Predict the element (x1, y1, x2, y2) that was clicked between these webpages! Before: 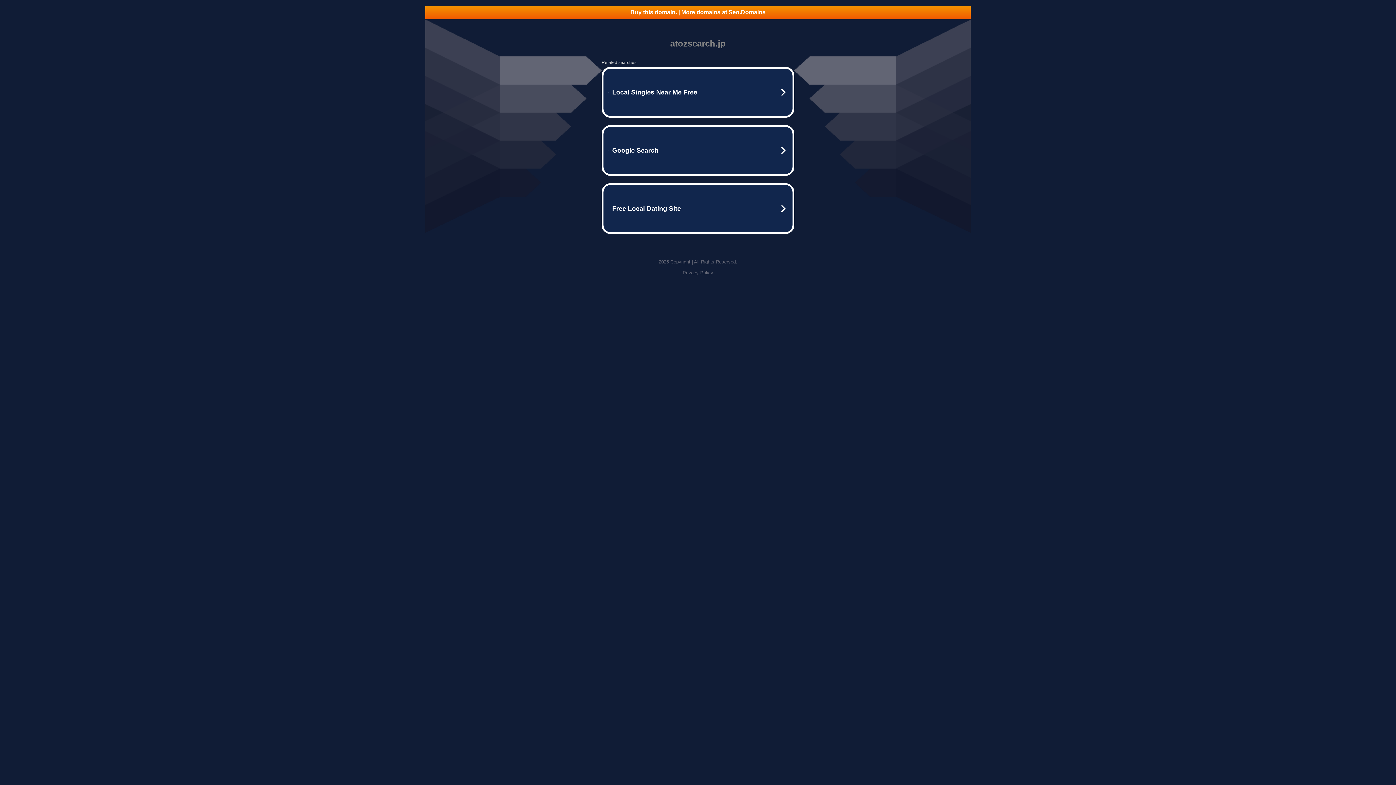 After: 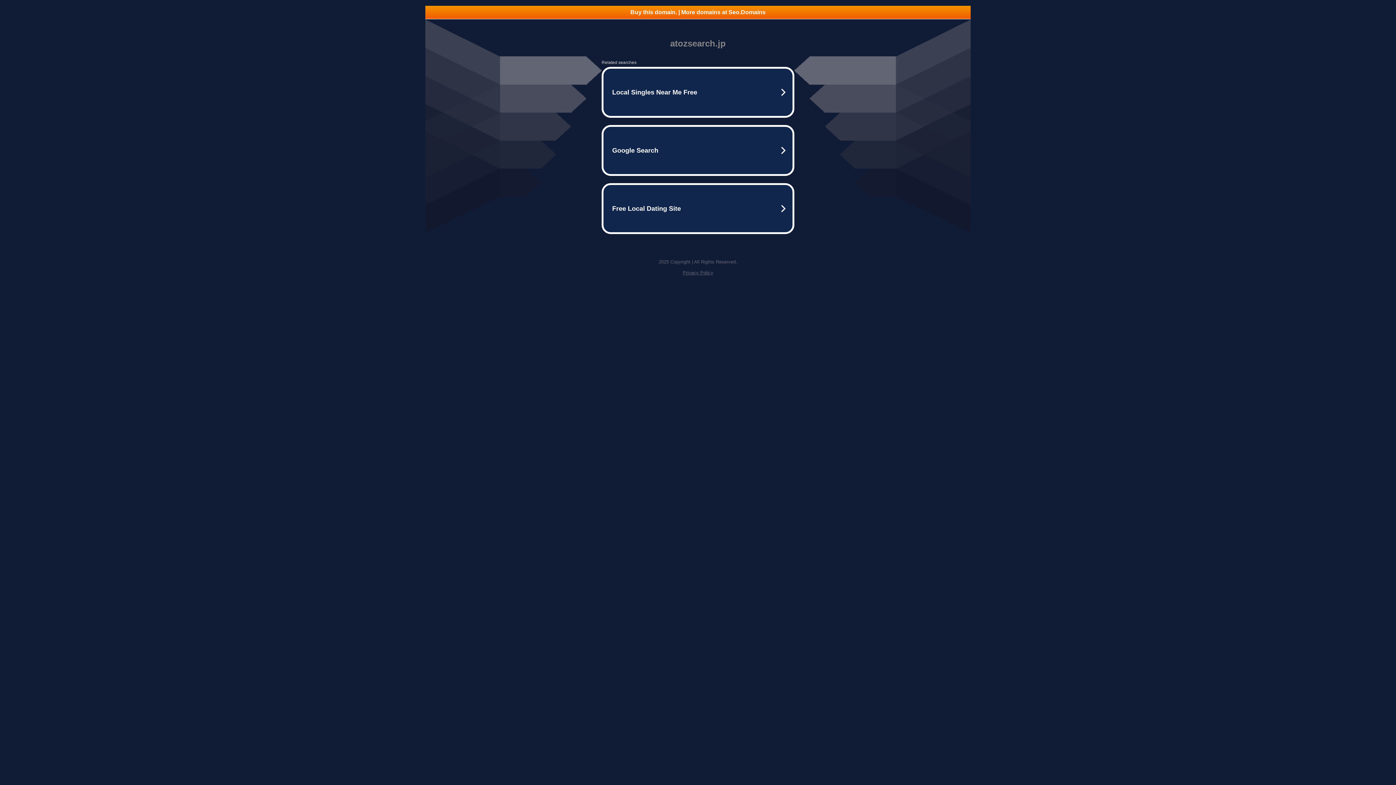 Action: bbox: (425, 5, 970, 18) label: Buy this domain. | More domains at Seo.Domains